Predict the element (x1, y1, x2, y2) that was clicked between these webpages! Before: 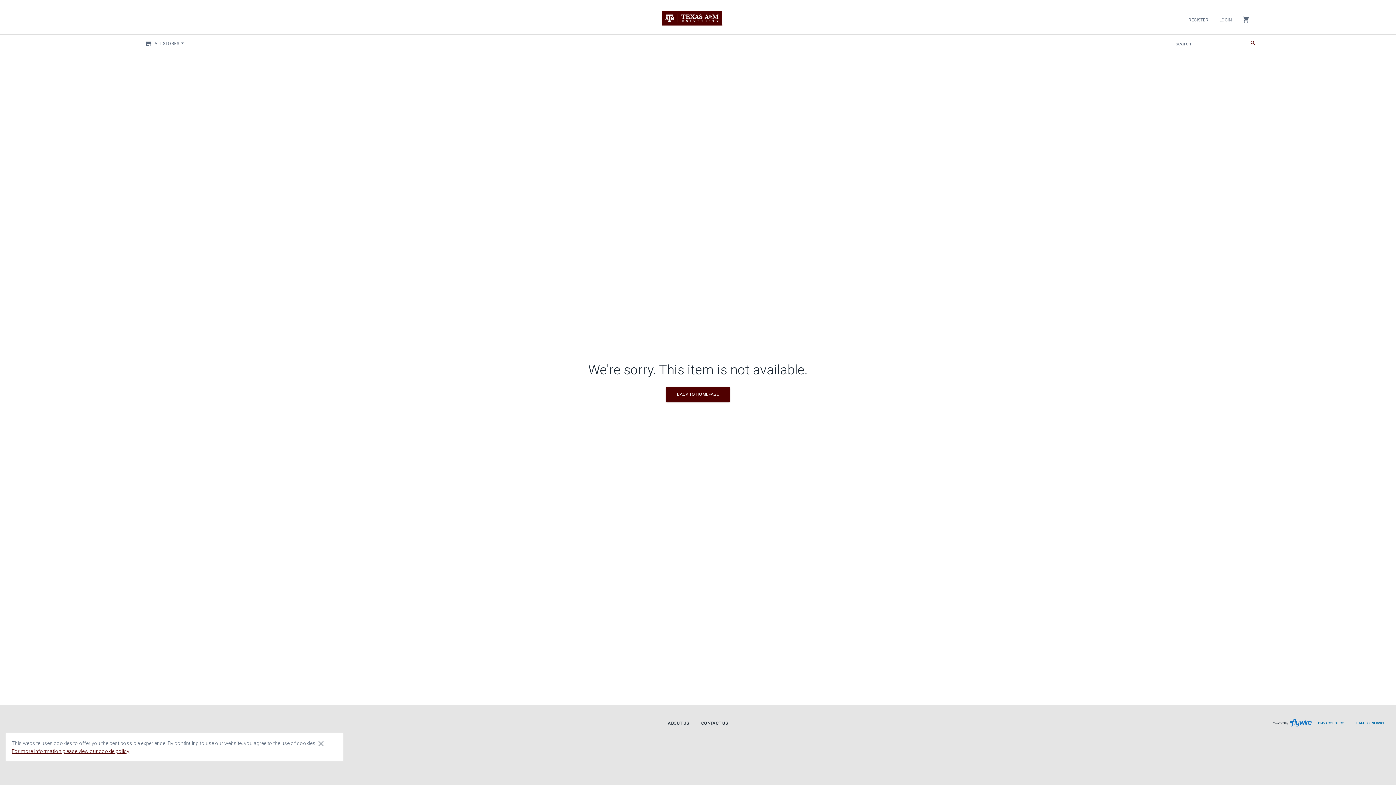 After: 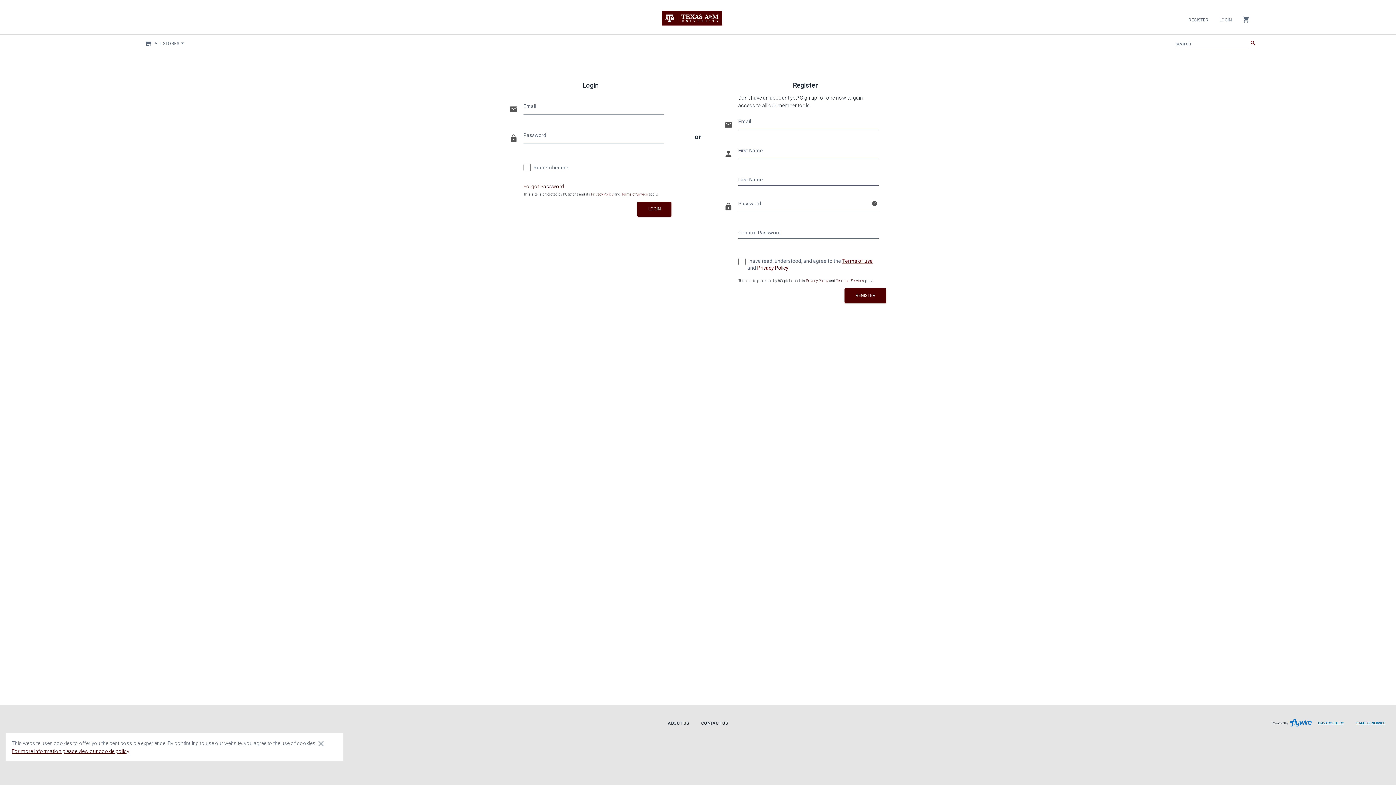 Action: bbox: (1214, 10, 1237, 29) label: LOGIN